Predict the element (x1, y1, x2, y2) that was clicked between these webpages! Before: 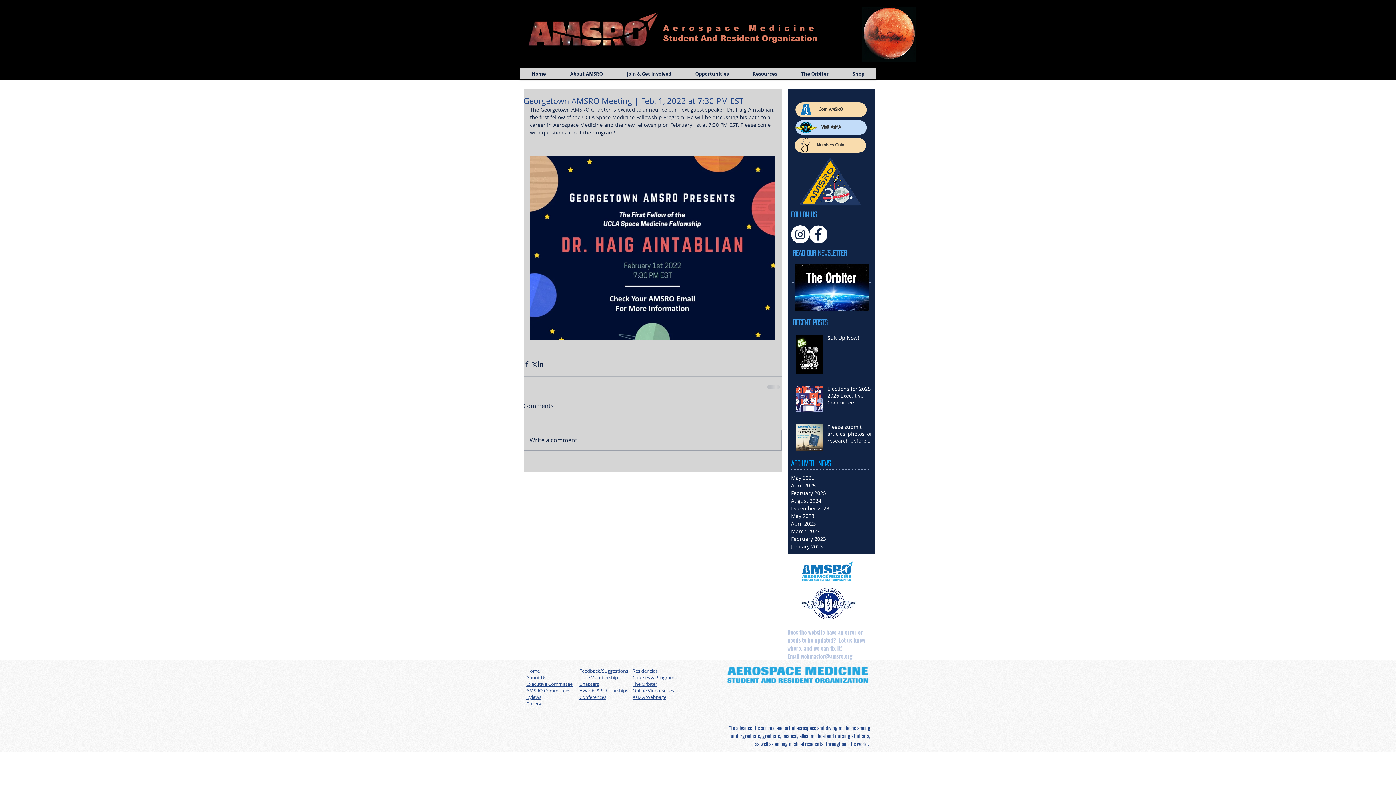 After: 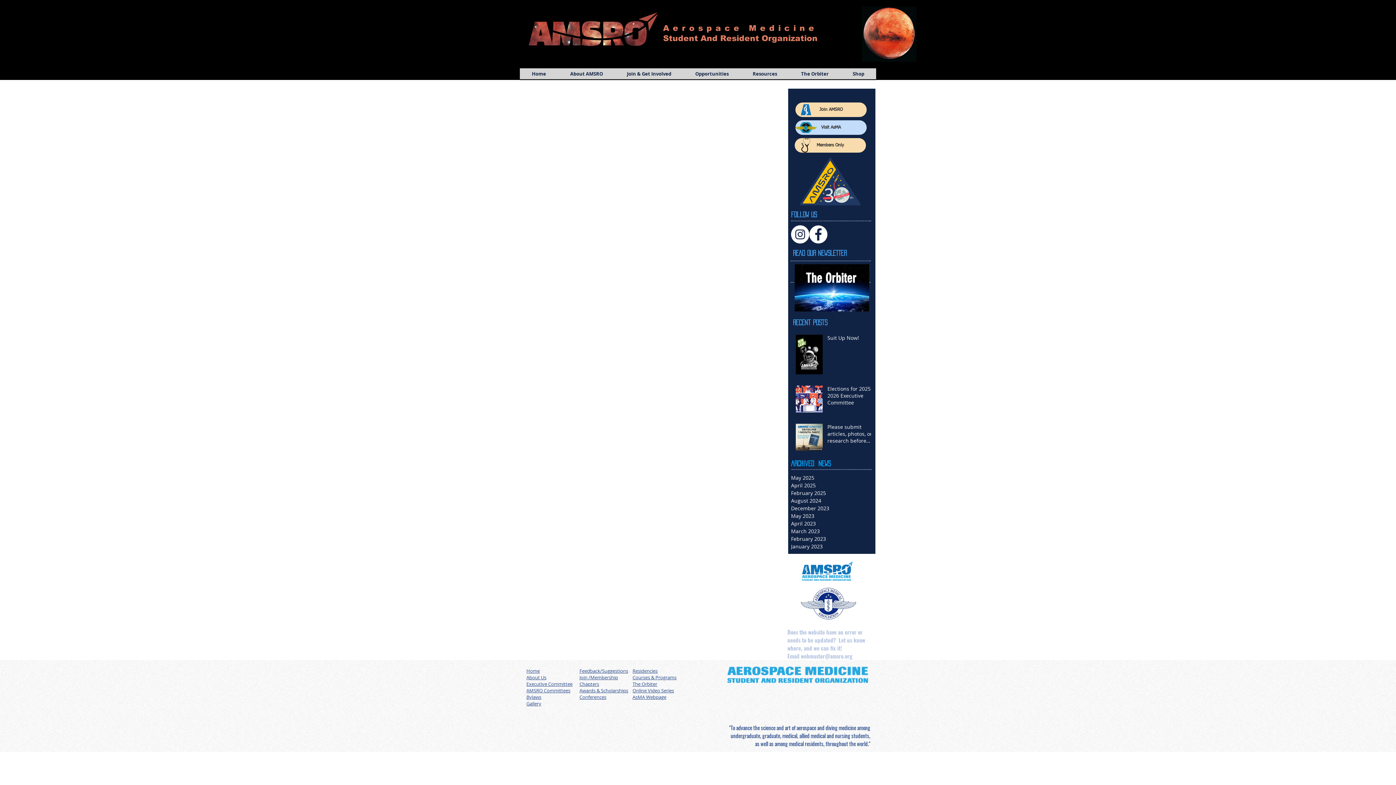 Action: bbox: (579, 668, 628, 674) label: Feedback/Suggestions